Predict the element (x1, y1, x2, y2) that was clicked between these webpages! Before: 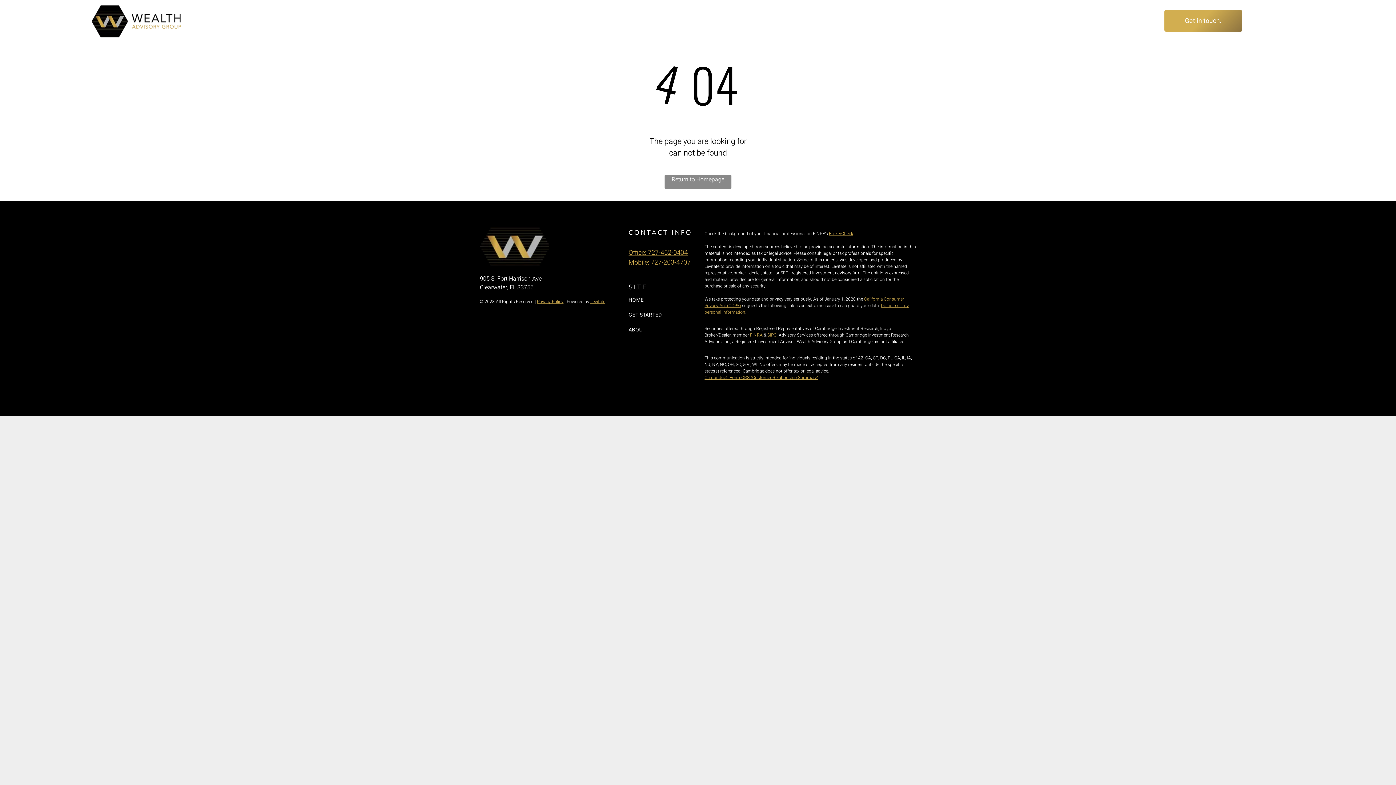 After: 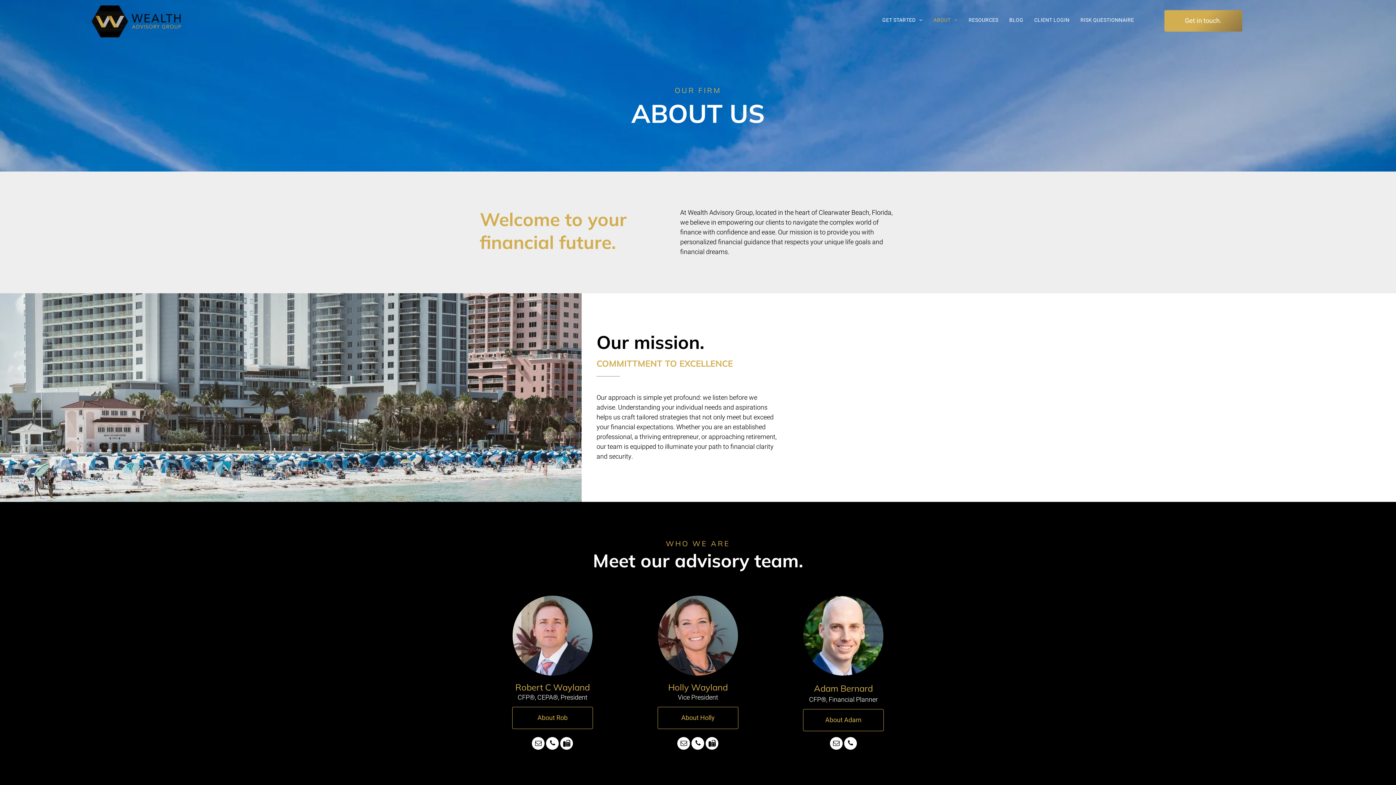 Action: label: ABOUT bbox: (928, 16, 963, 25)